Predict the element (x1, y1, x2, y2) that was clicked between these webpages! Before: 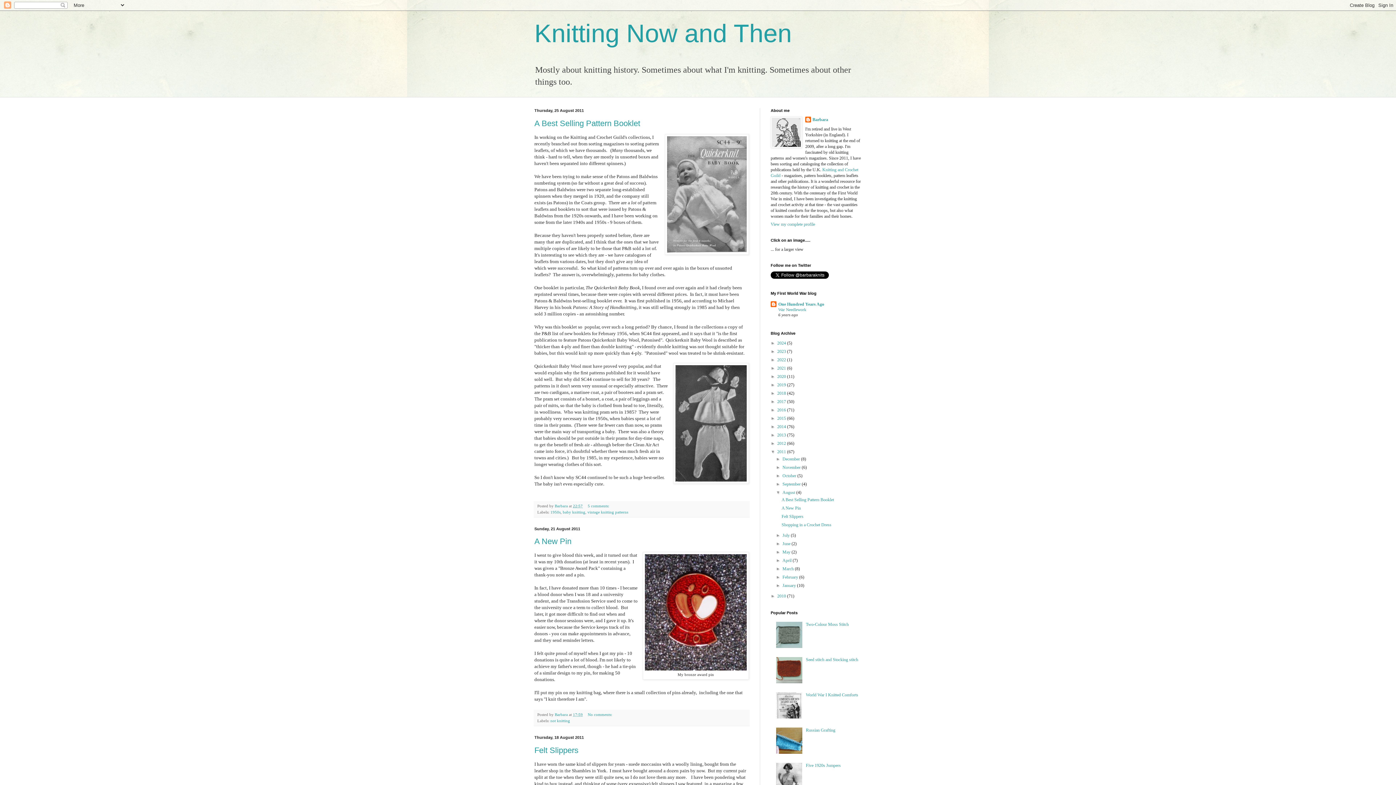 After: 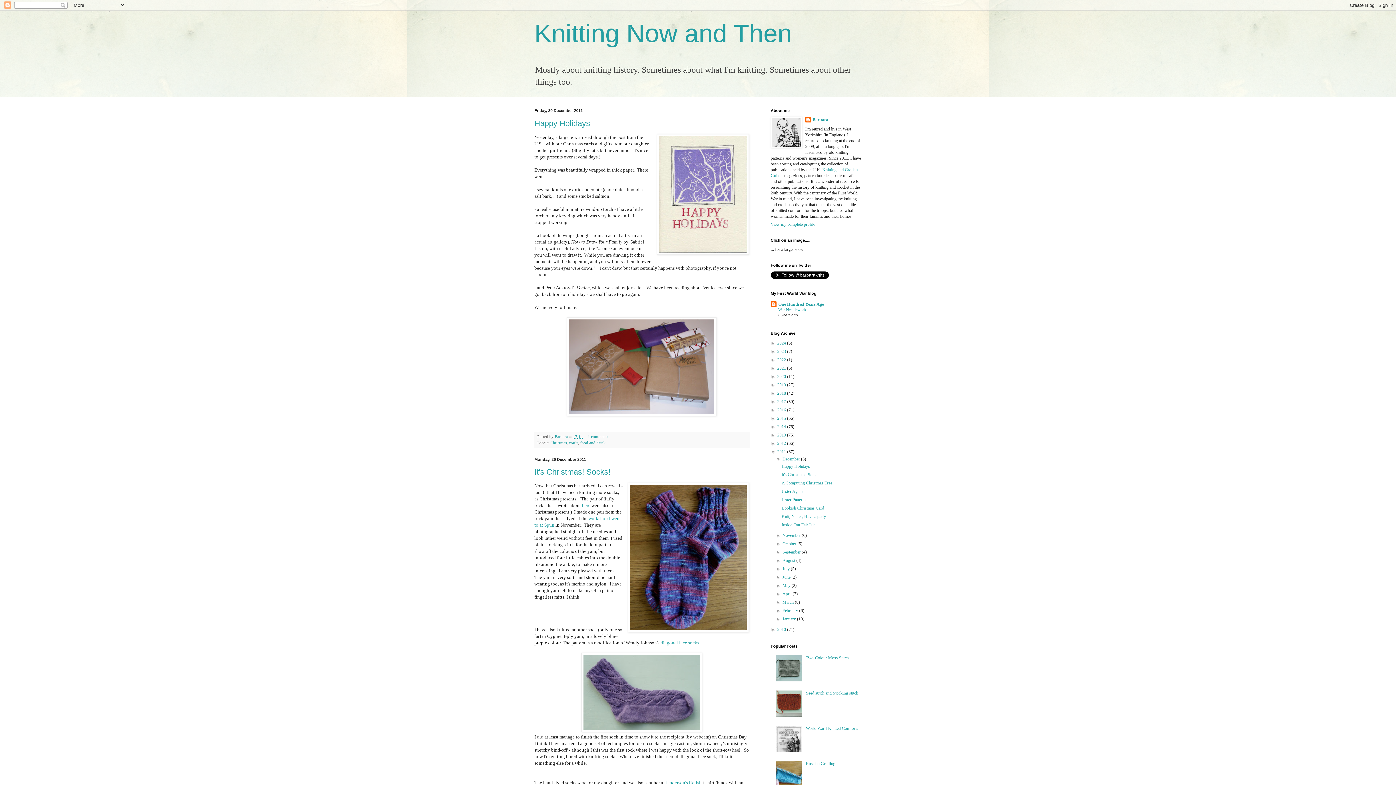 Action: label: 2011  bbox: (777, 449, 787, 454)